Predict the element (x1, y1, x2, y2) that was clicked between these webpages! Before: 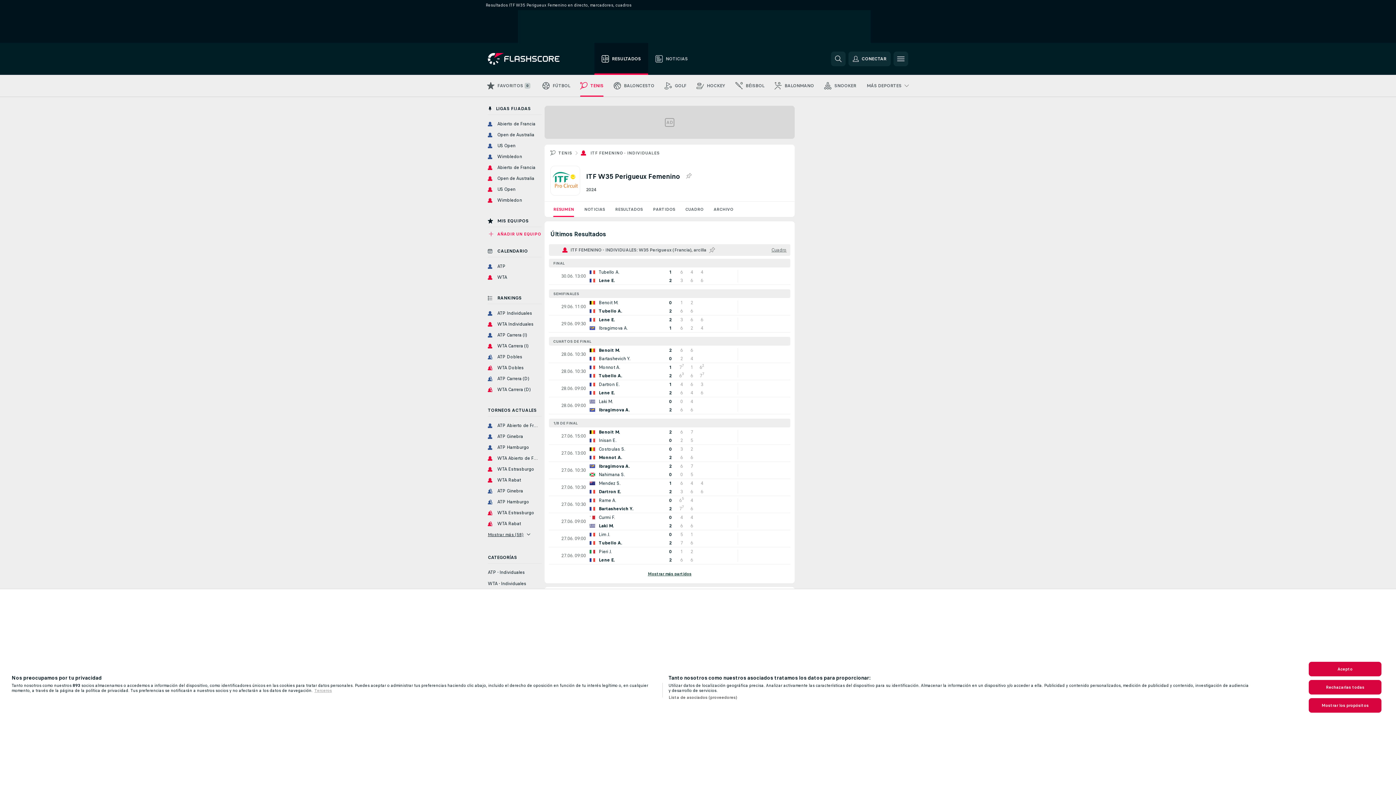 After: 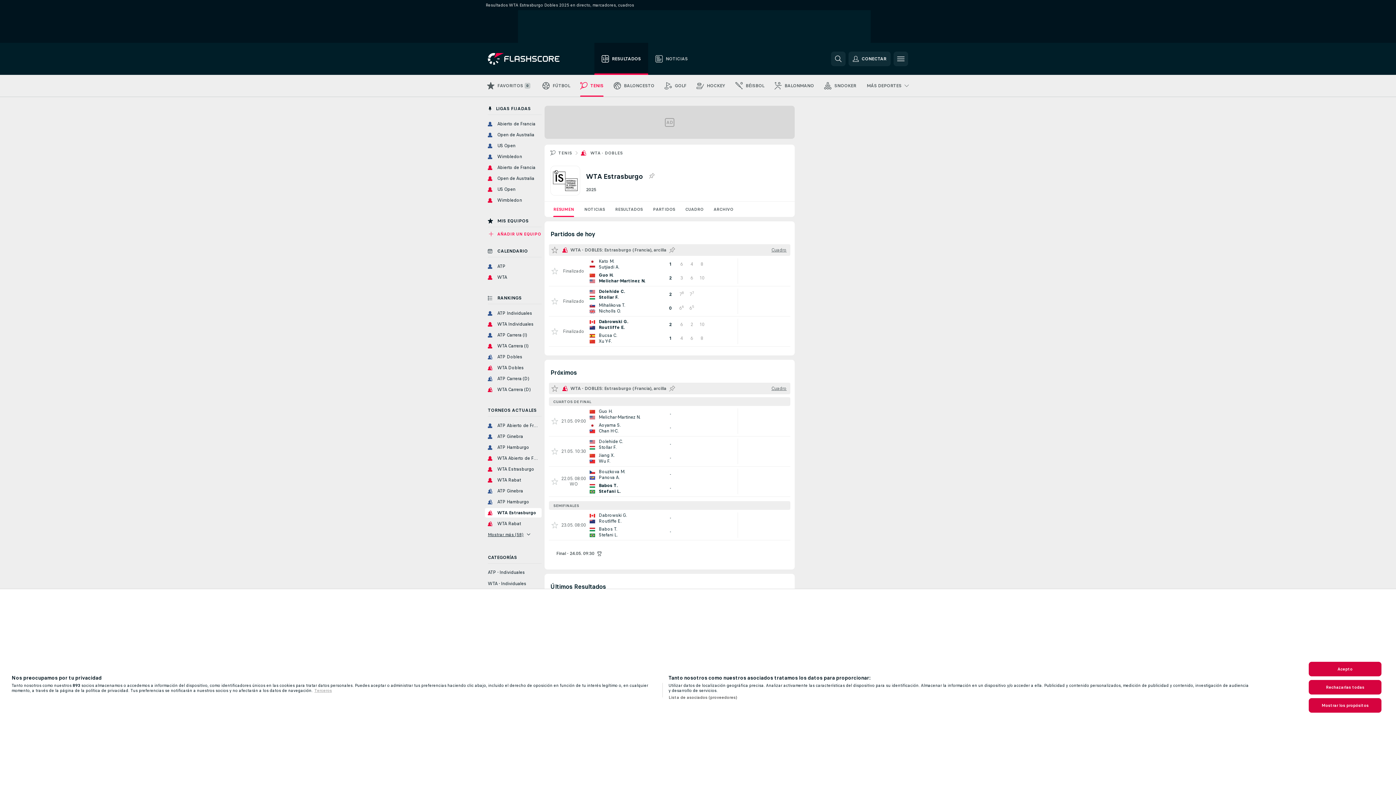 Action: label: WTA Estrasburgo bbox: (485, 508, 541, 517)